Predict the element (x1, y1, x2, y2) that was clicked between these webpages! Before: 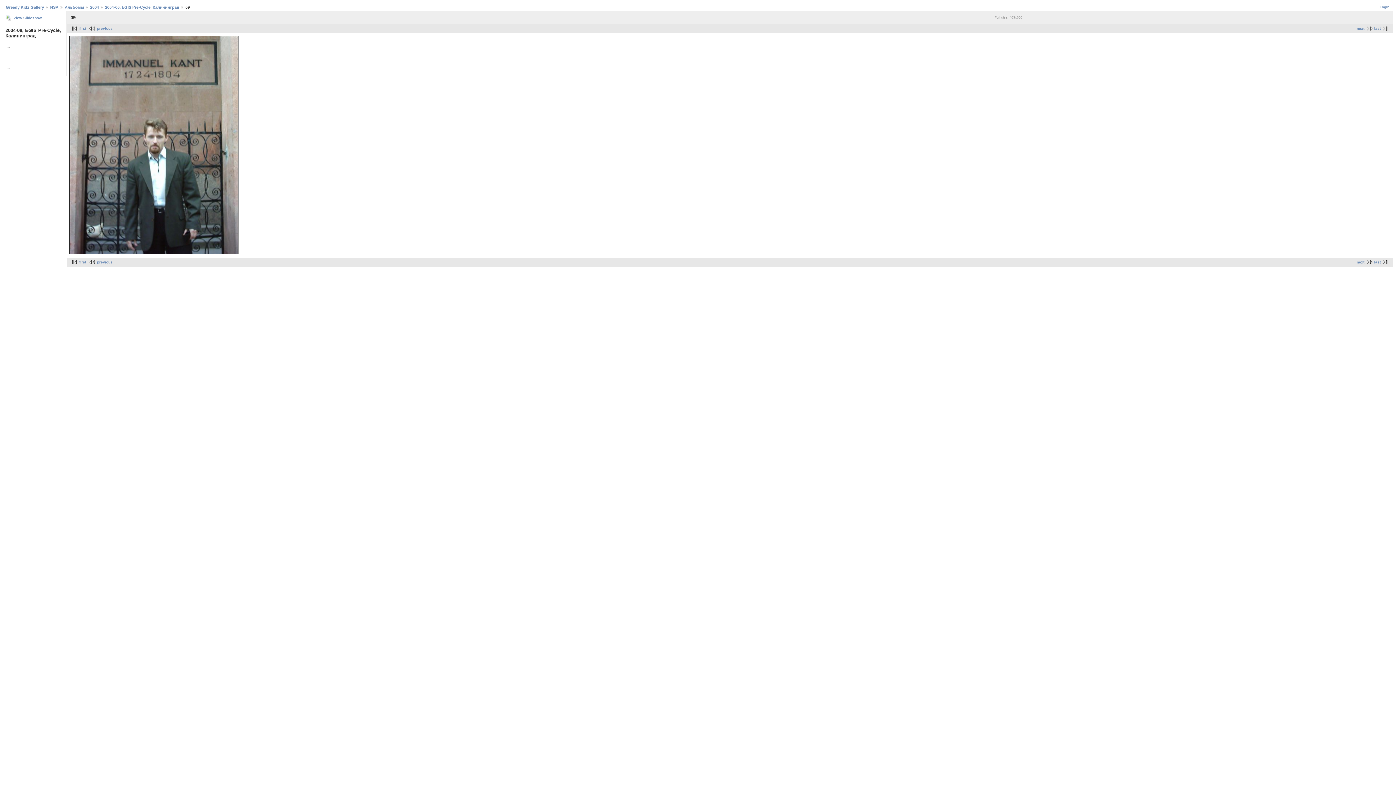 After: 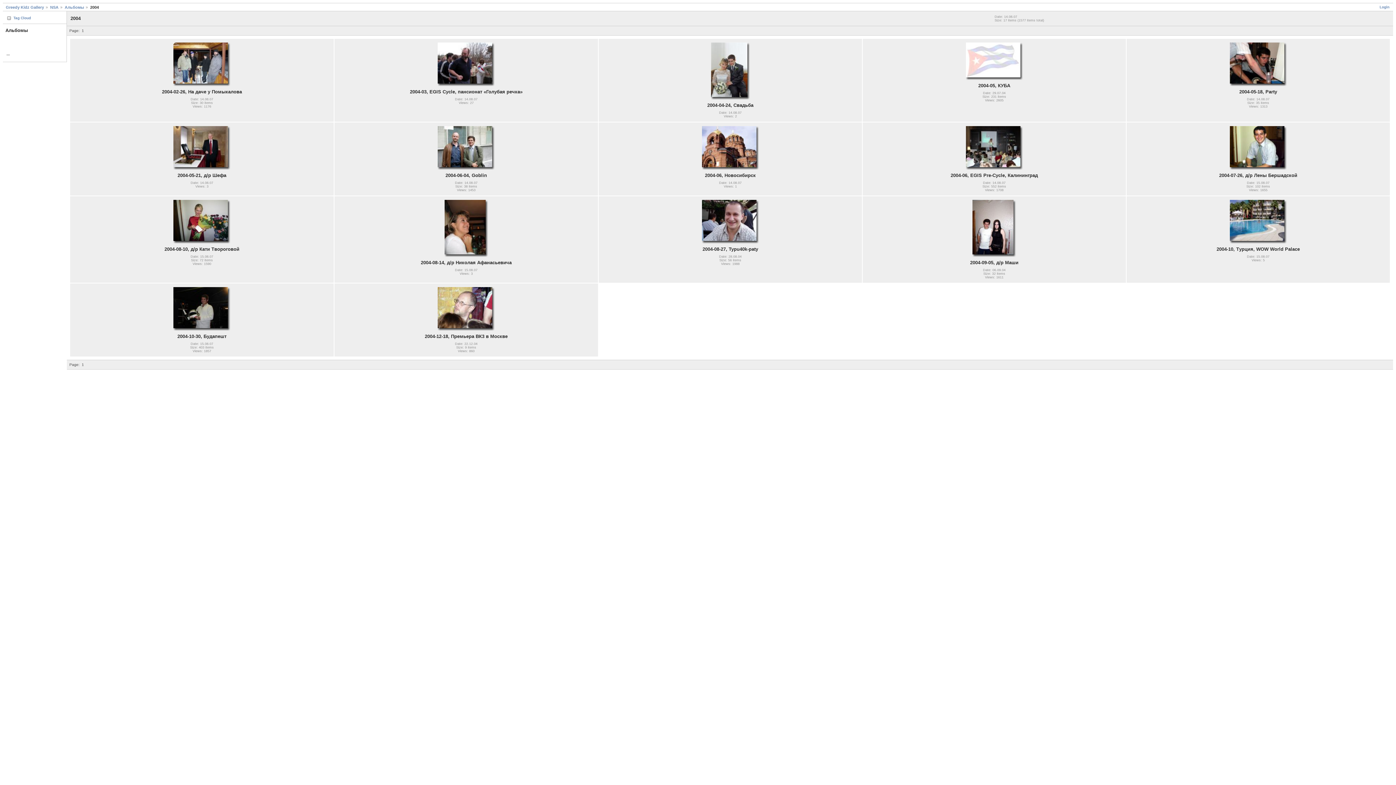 Action: label: 2004 bbox: (85, 5, 98, 9)